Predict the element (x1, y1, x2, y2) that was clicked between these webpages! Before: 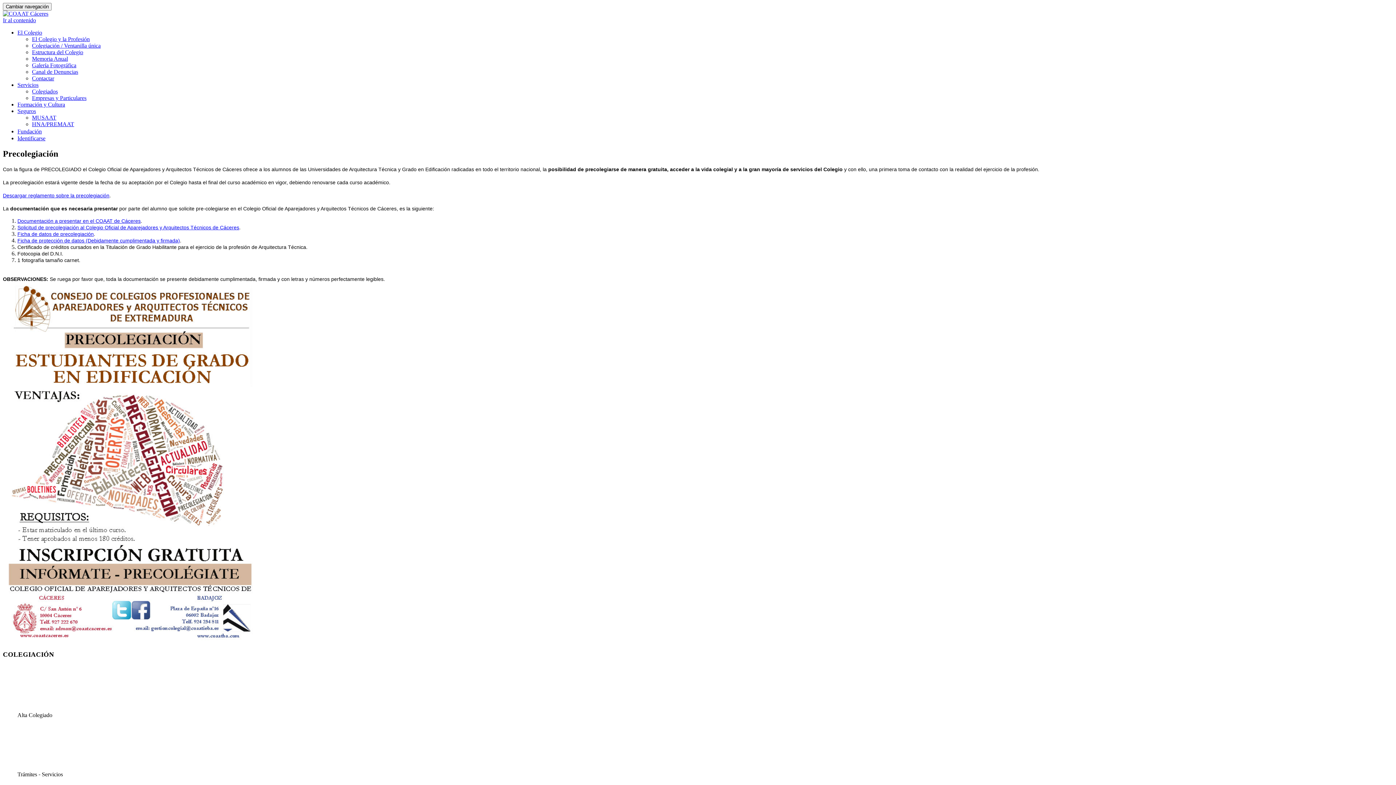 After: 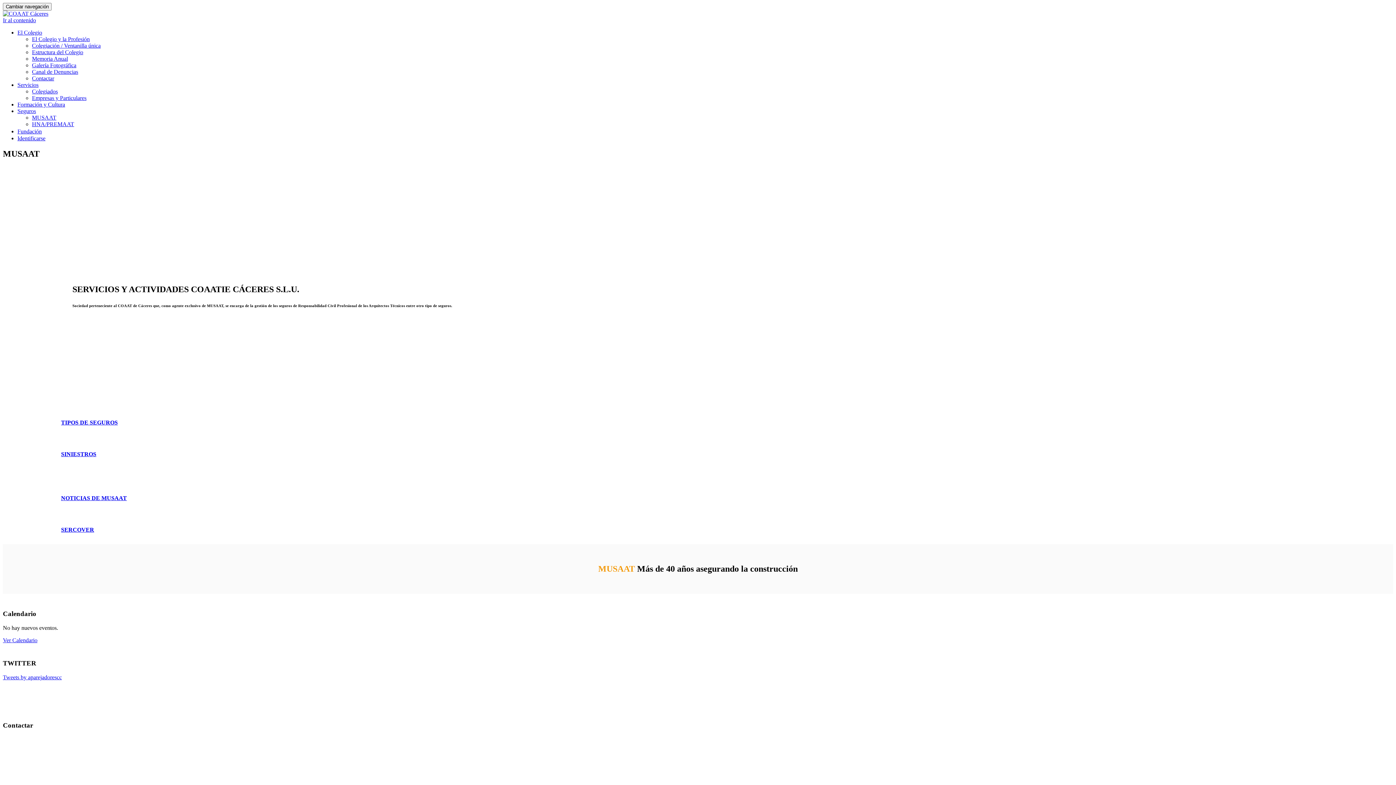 Action: label: MUSAAT bbox: (32, 114, 56, 120)